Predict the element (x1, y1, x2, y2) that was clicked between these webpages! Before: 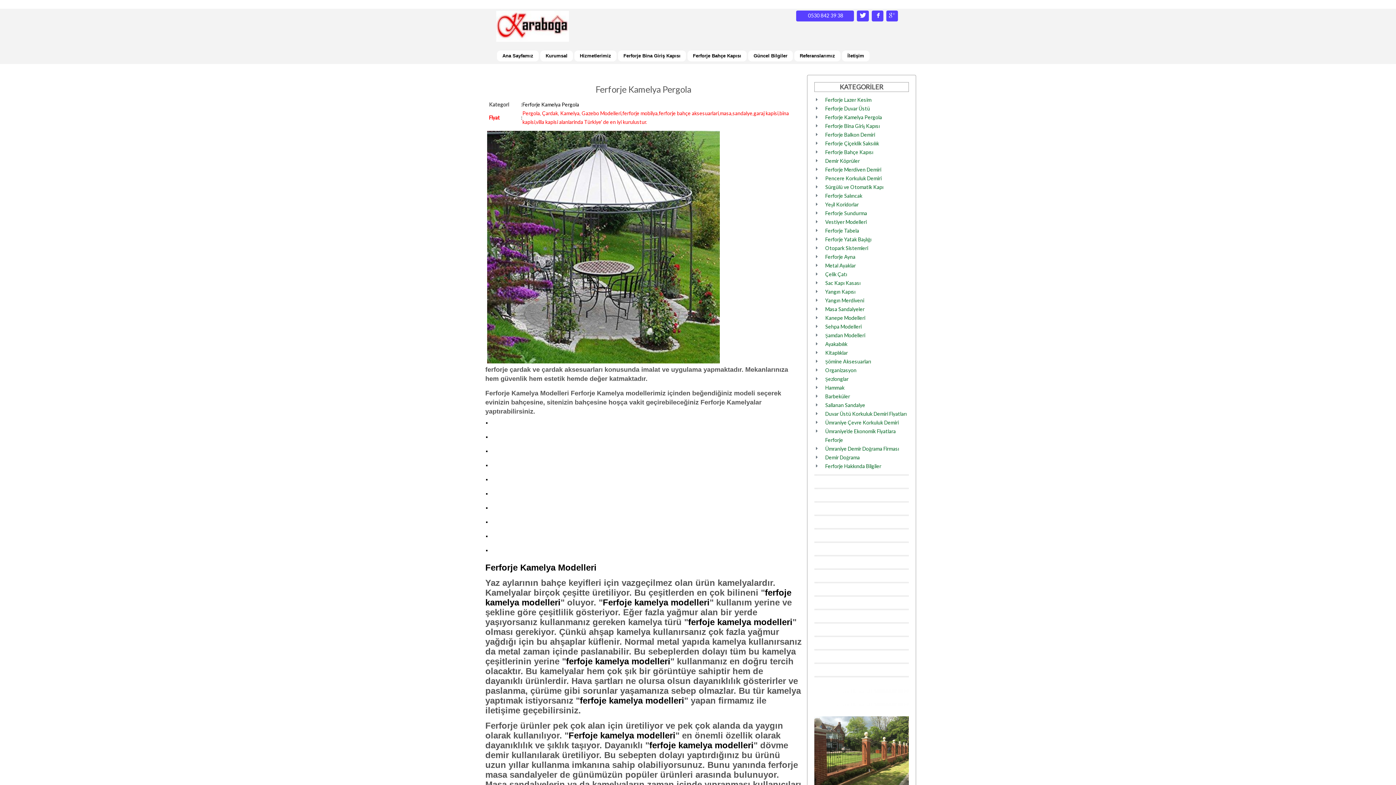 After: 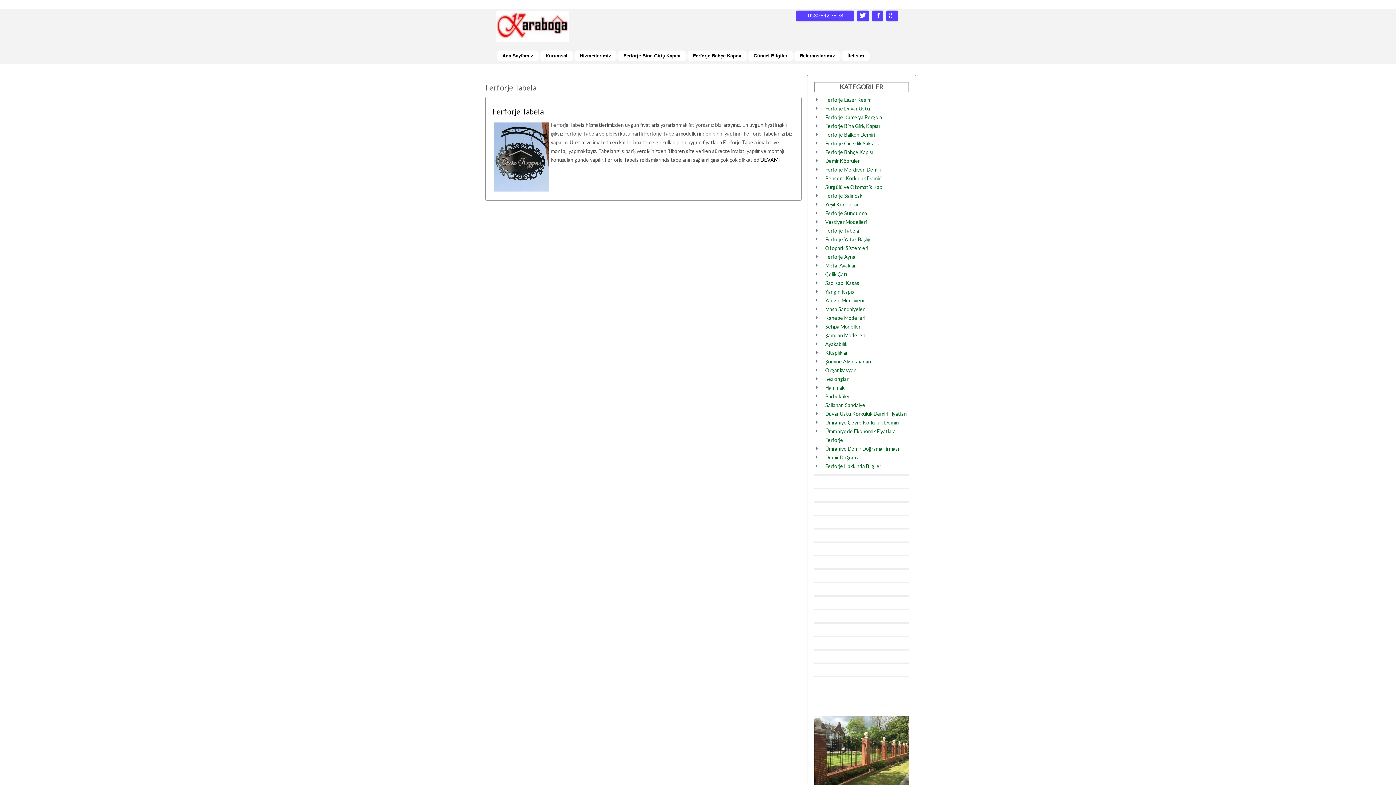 Action: bbox: (825, 227, 859, 233) label: Ferforje Tabela